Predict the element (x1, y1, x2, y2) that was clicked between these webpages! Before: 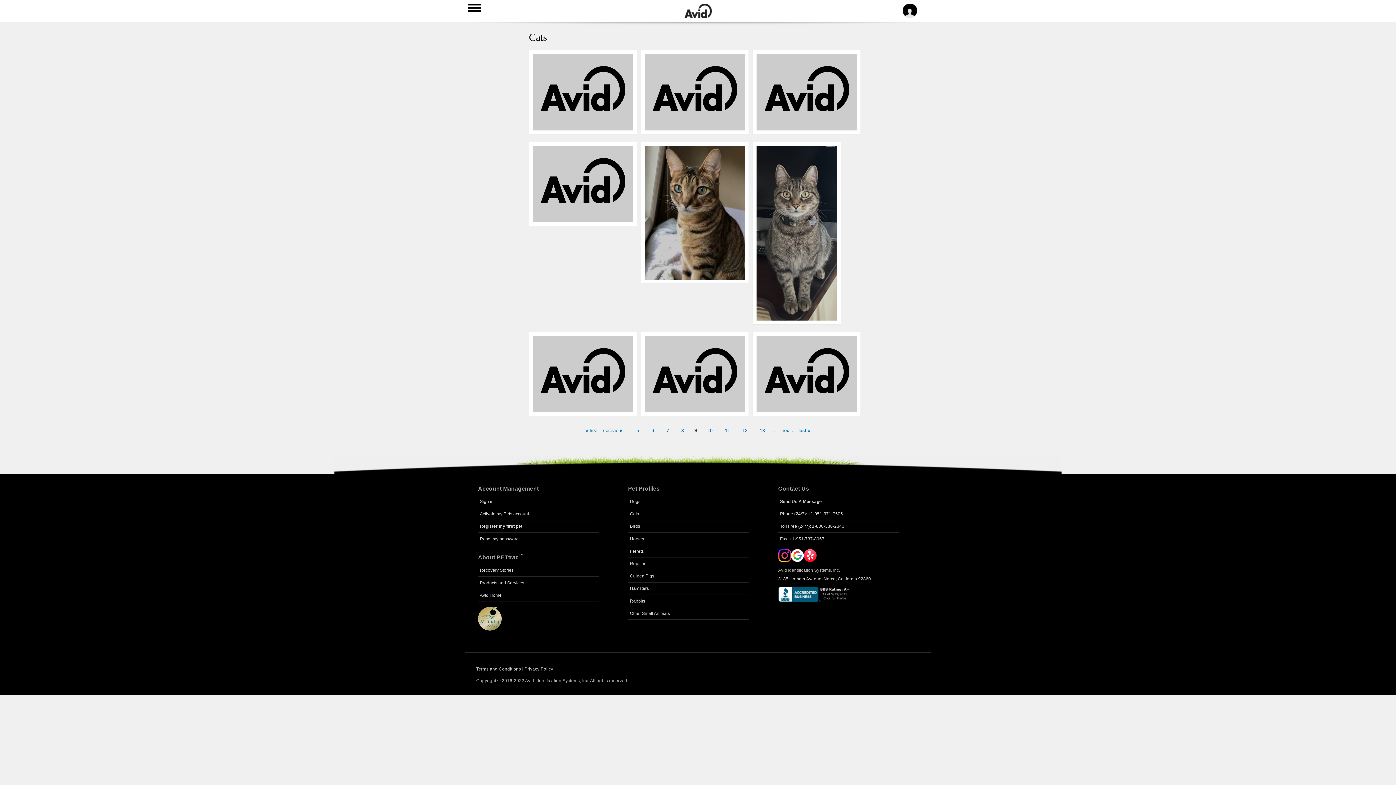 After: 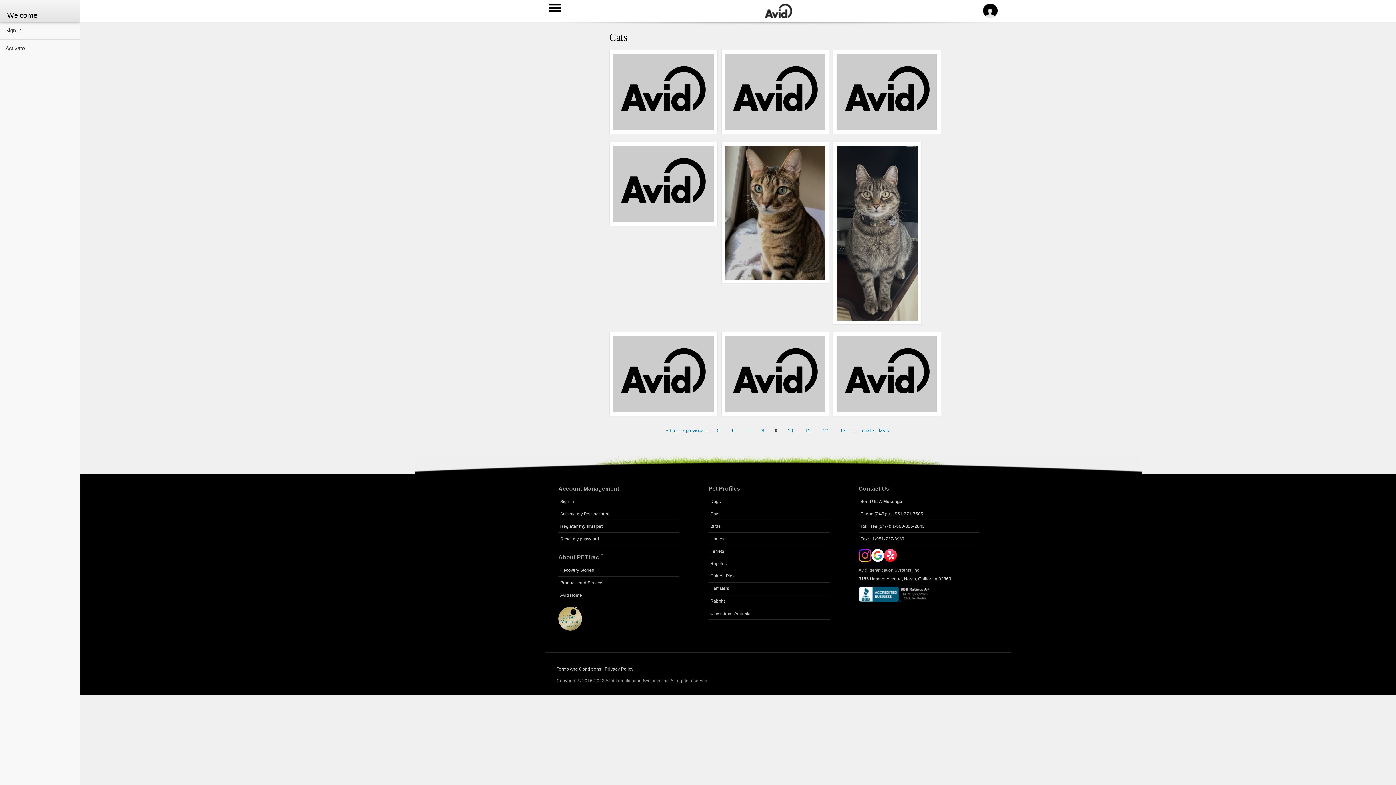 Action: bbox: (468, 3, 481, 14)